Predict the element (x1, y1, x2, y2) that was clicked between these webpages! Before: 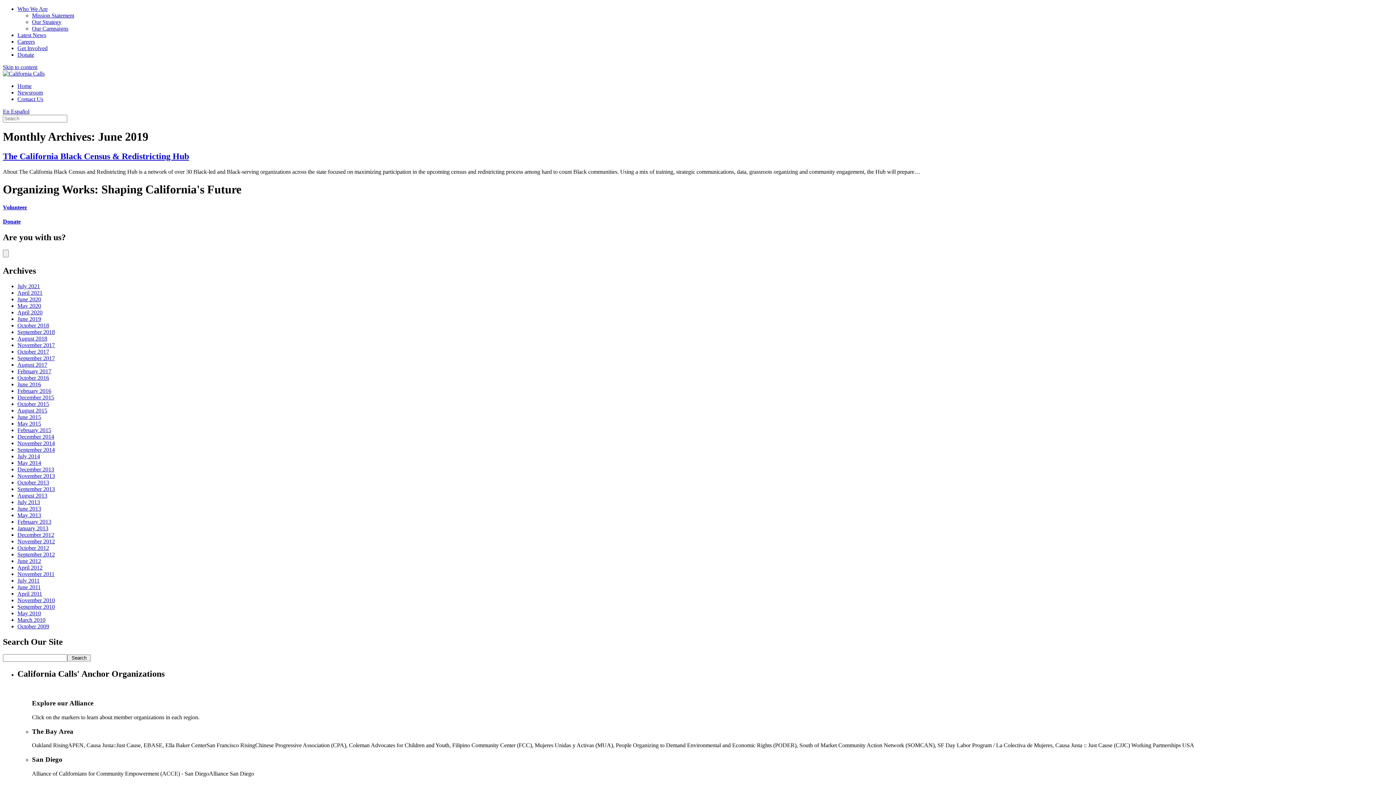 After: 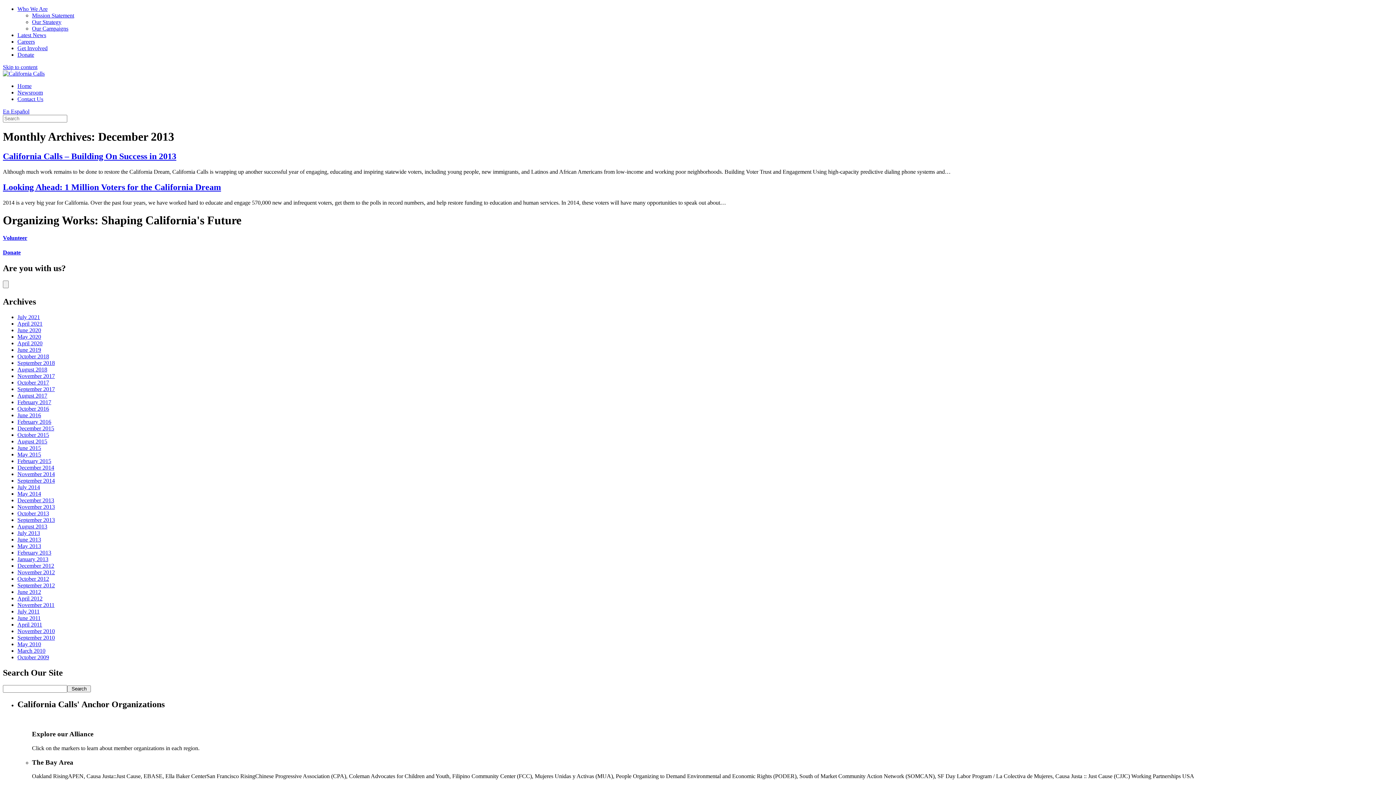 Action: label: December 2013 bbox: (17, 466, 54, 472)